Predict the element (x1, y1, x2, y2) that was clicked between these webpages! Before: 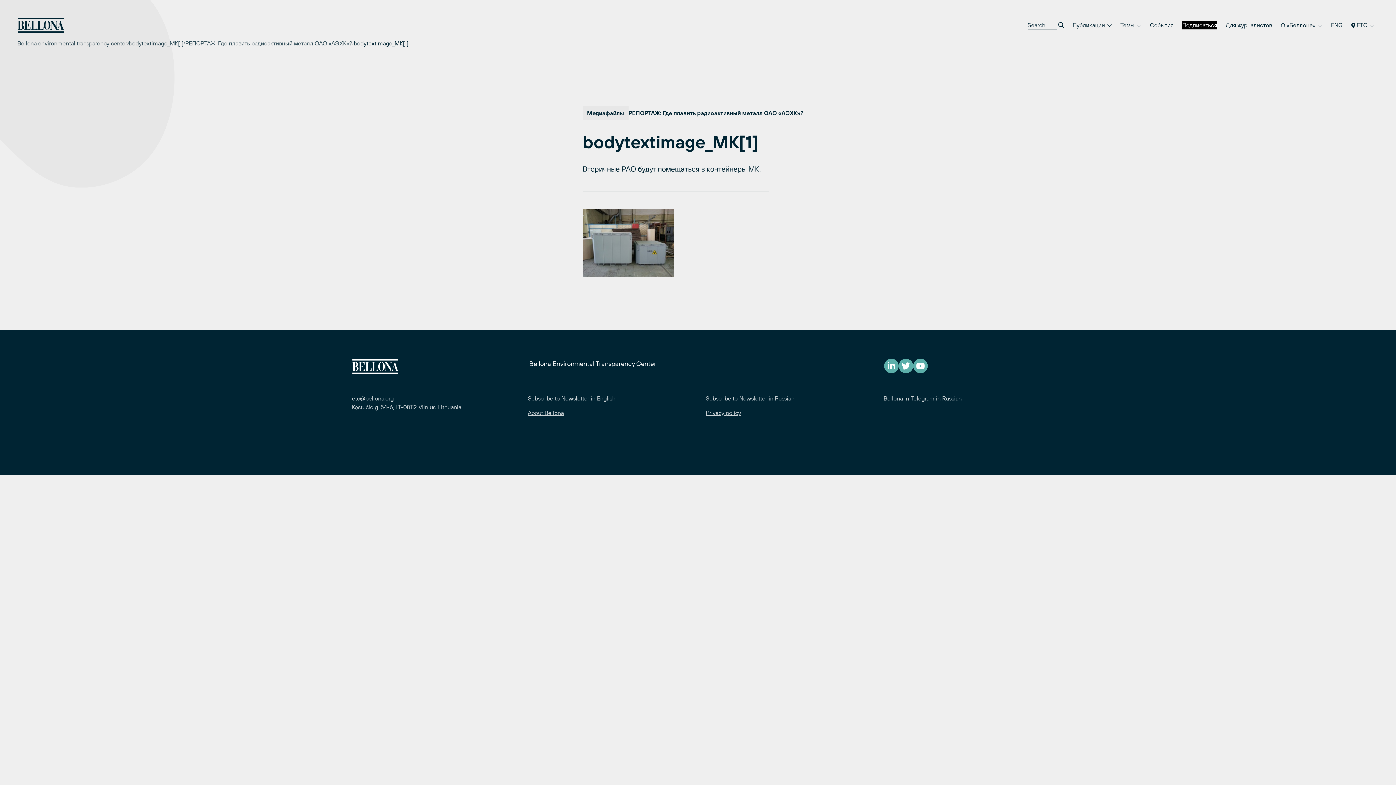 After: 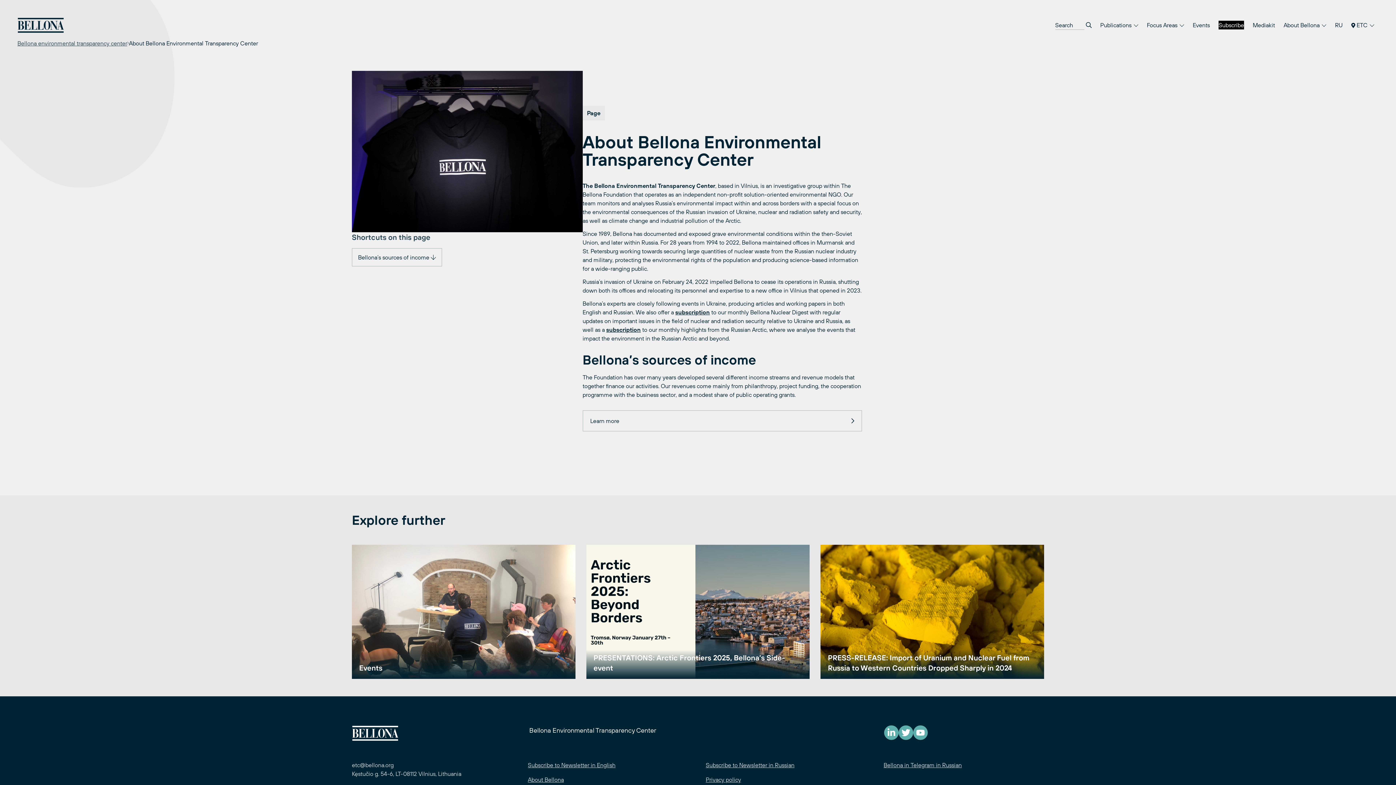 Action: label: About Bellona bbox: (528, 409, 564, 416)